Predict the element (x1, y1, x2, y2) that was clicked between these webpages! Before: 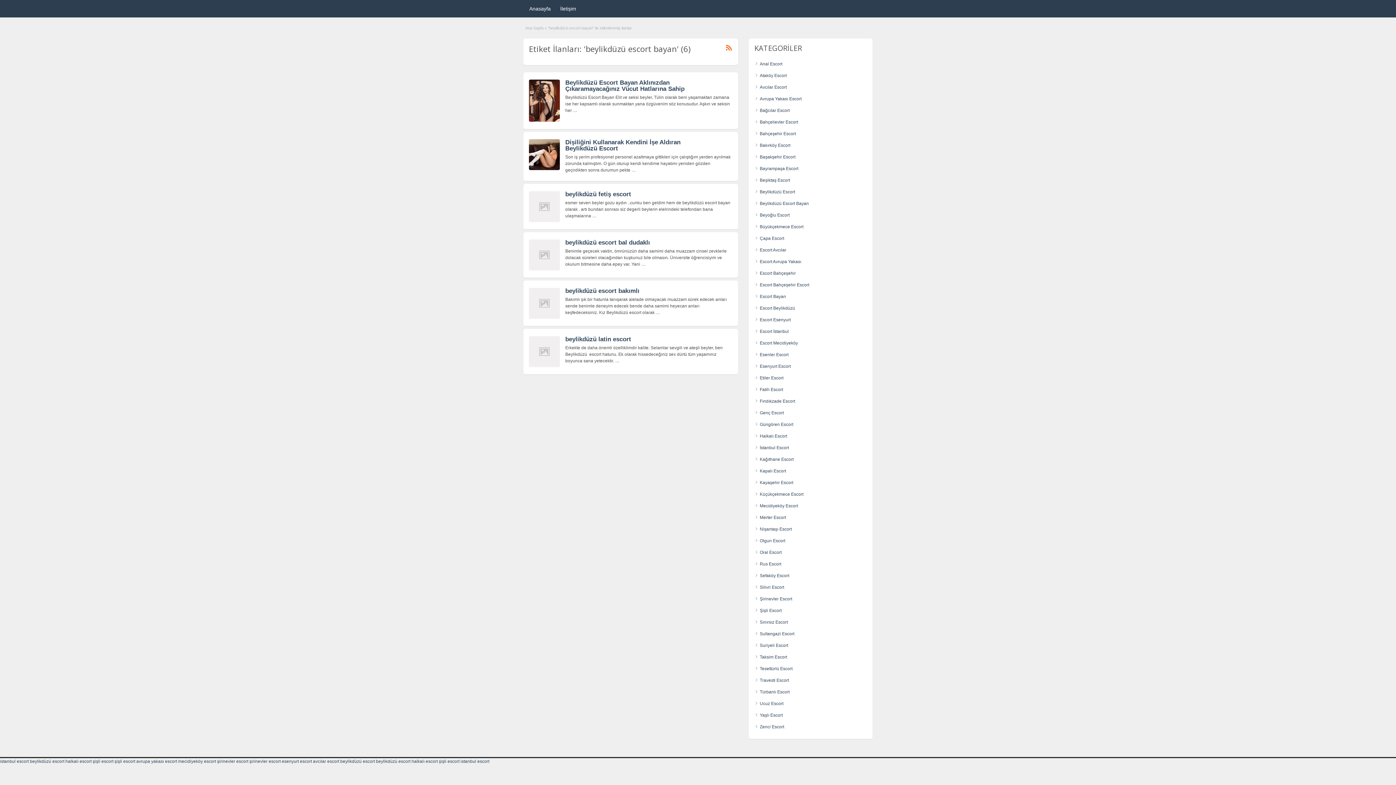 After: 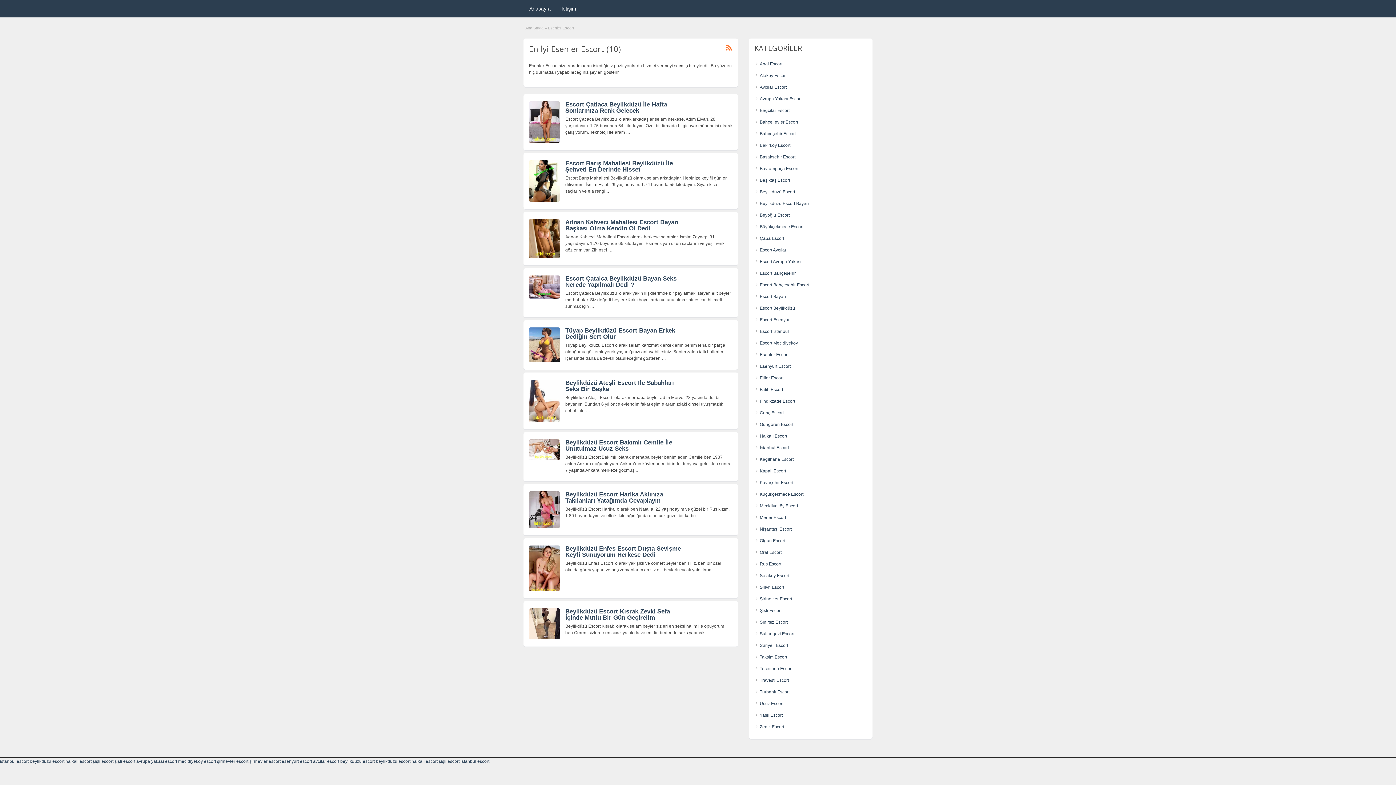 Action: bbox: (760, 352, 788, 357) label: Esenler Escort